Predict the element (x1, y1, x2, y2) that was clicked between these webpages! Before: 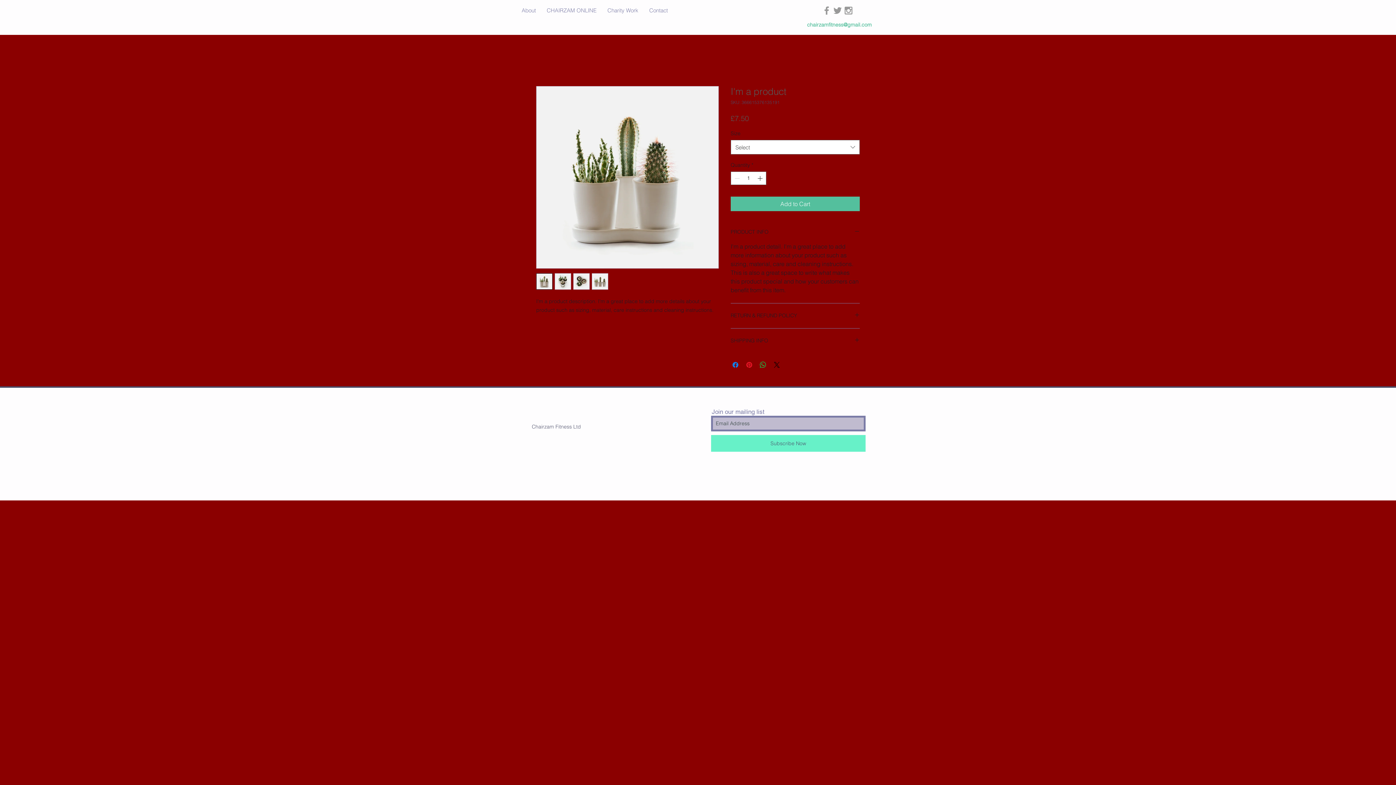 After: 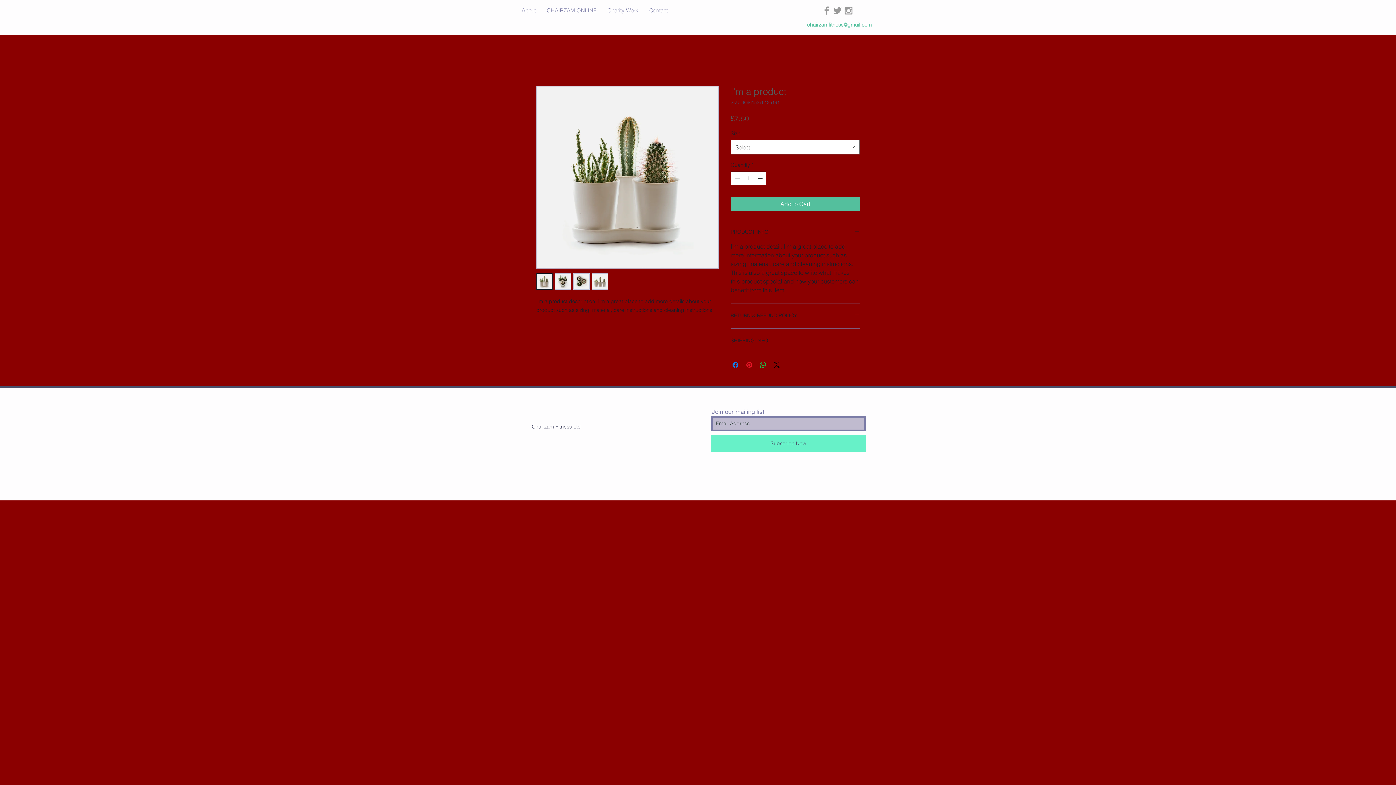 Action: bbox: (756, 172, 765, 184)